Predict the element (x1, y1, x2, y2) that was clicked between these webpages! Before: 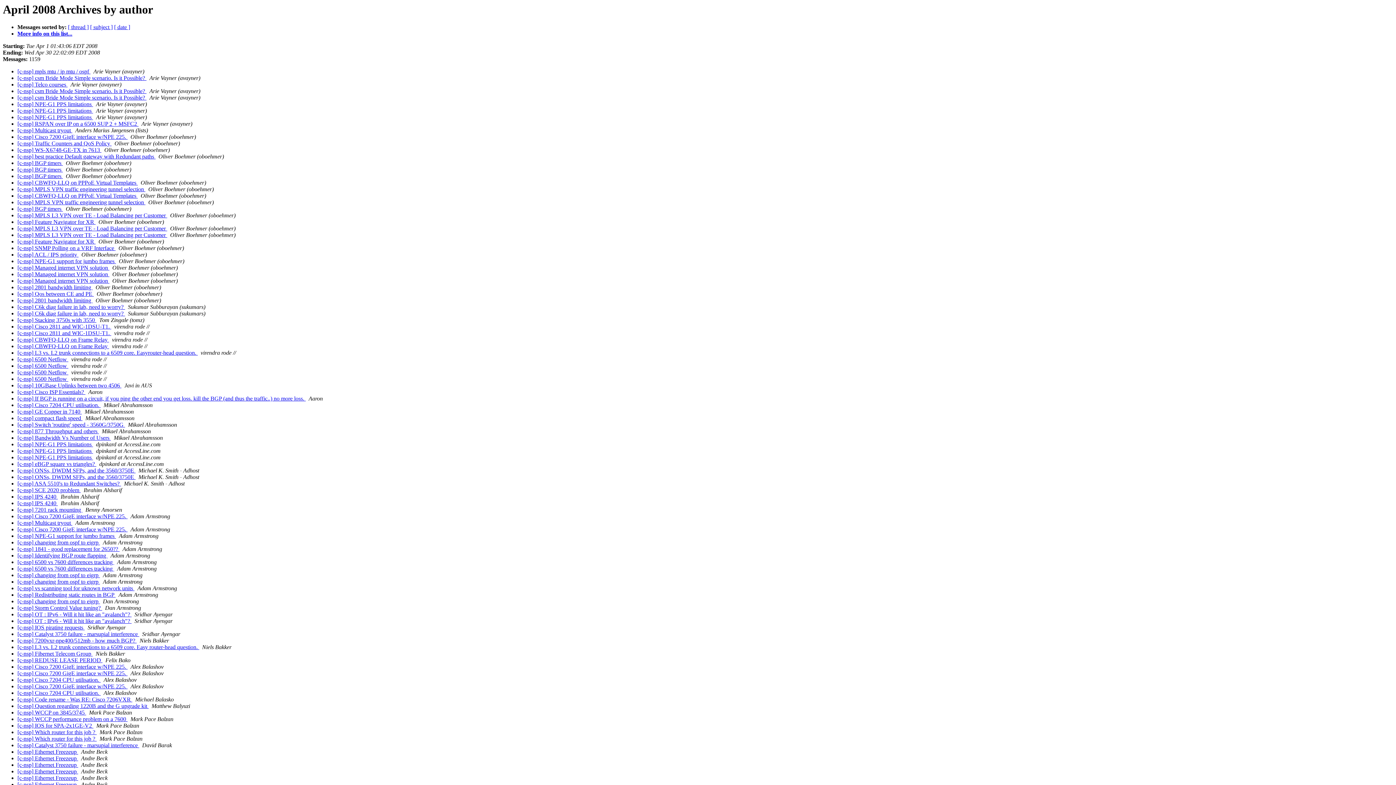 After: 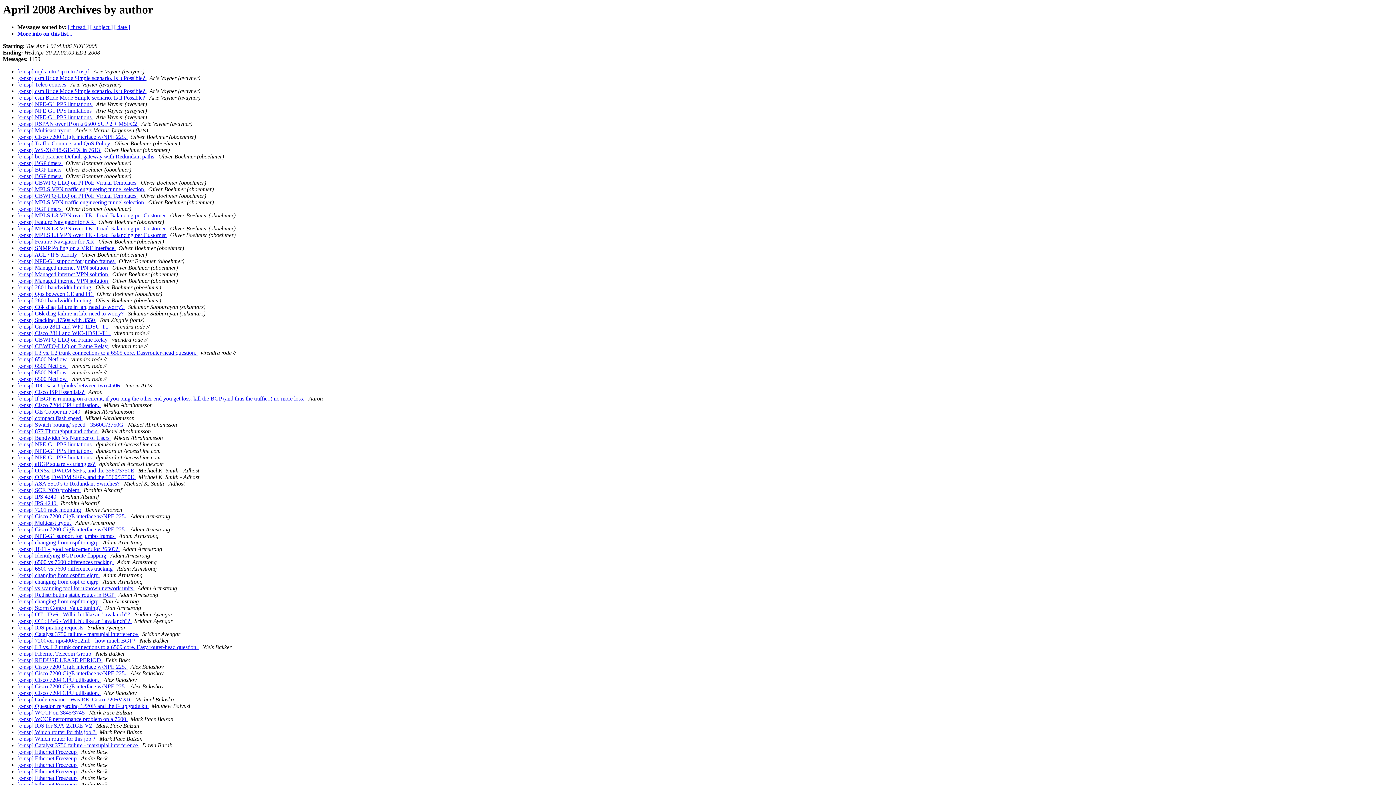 Action: label:   bbox: (119, 546, 121, 552)